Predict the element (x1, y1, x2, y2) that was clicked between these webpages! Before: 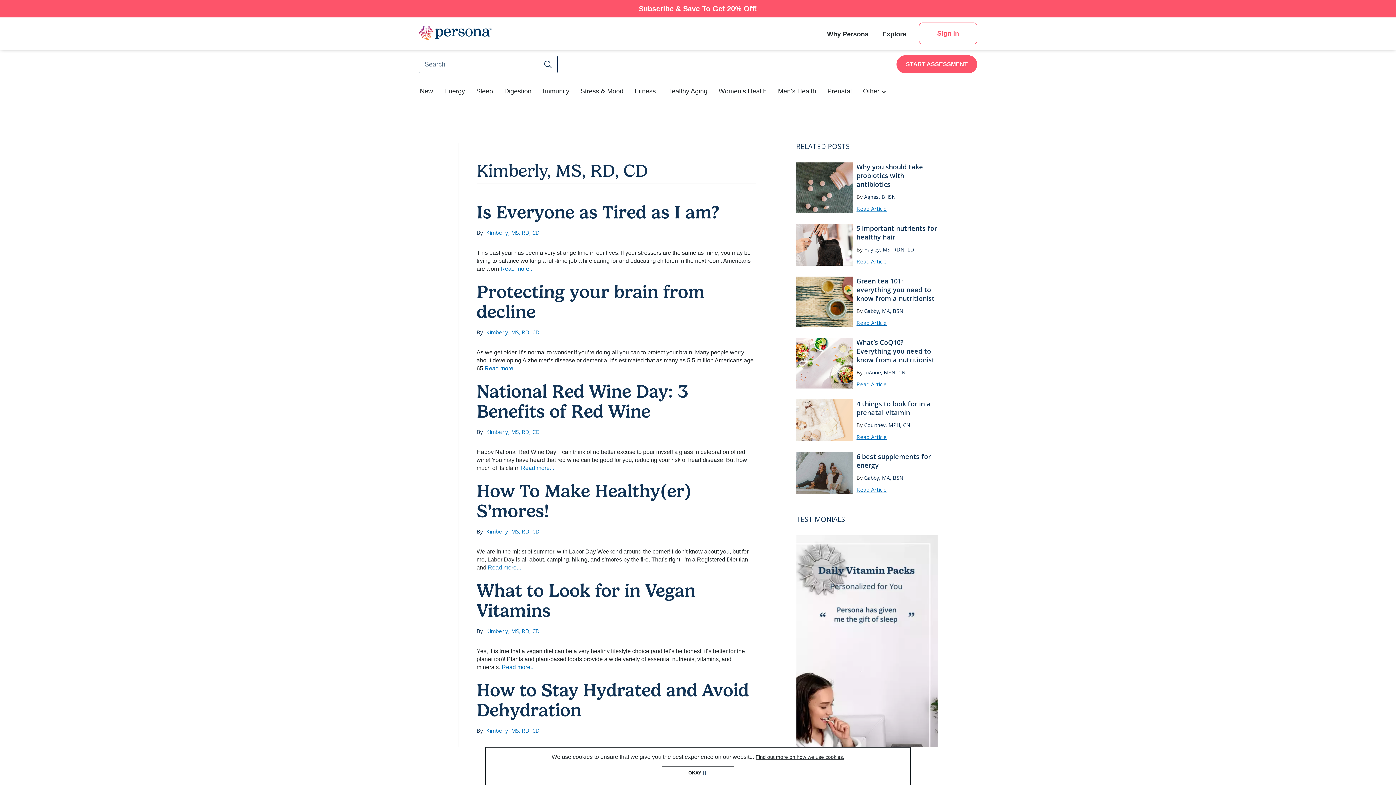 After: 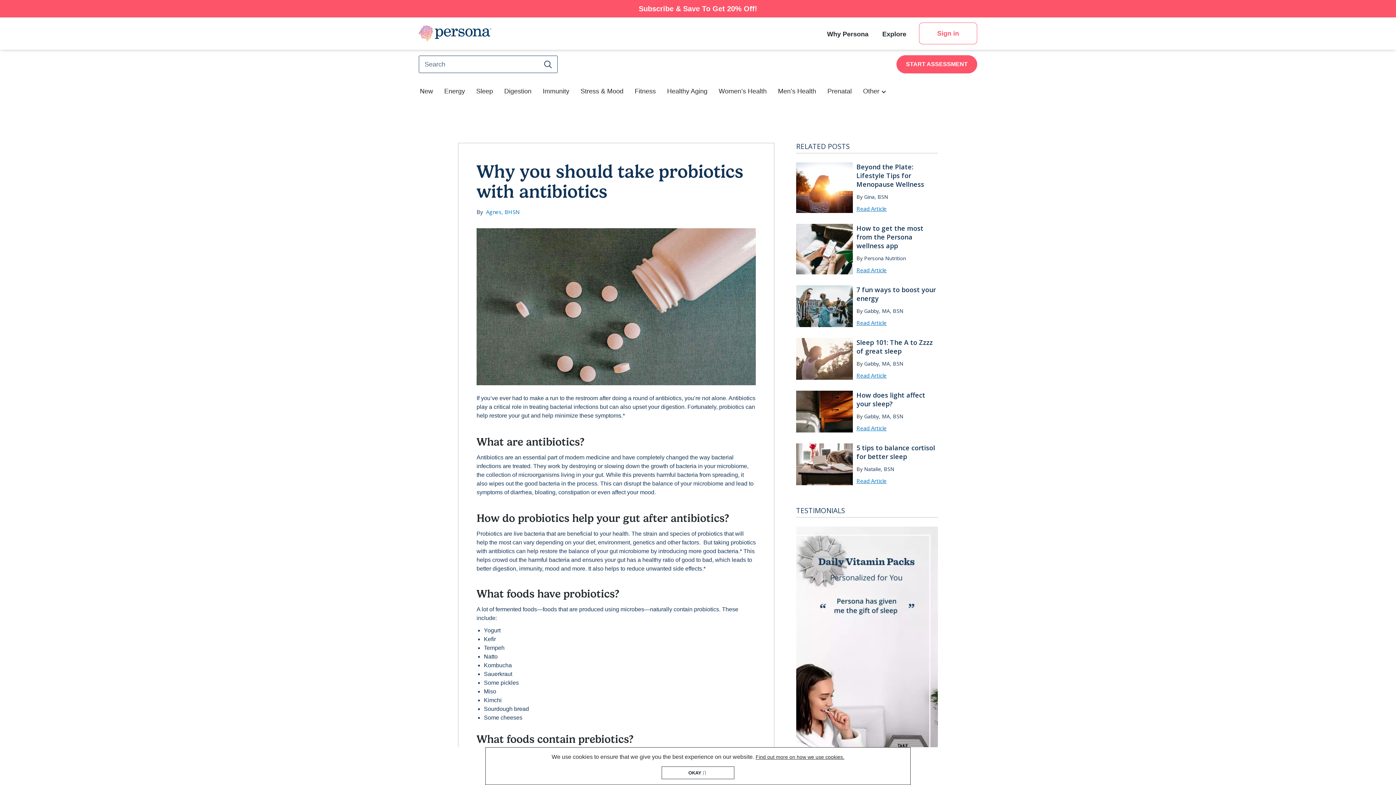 Action: bbox: (796, 162, 853, 213)